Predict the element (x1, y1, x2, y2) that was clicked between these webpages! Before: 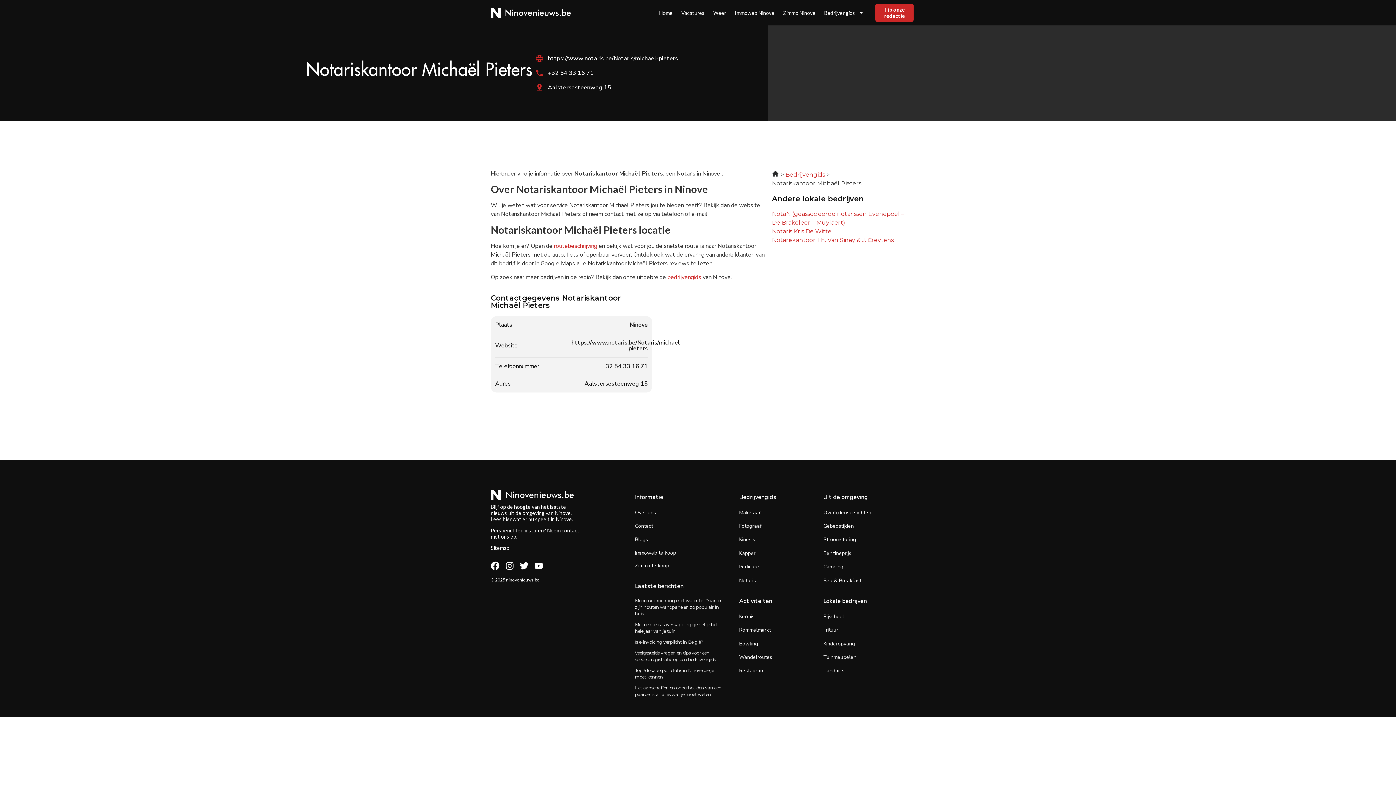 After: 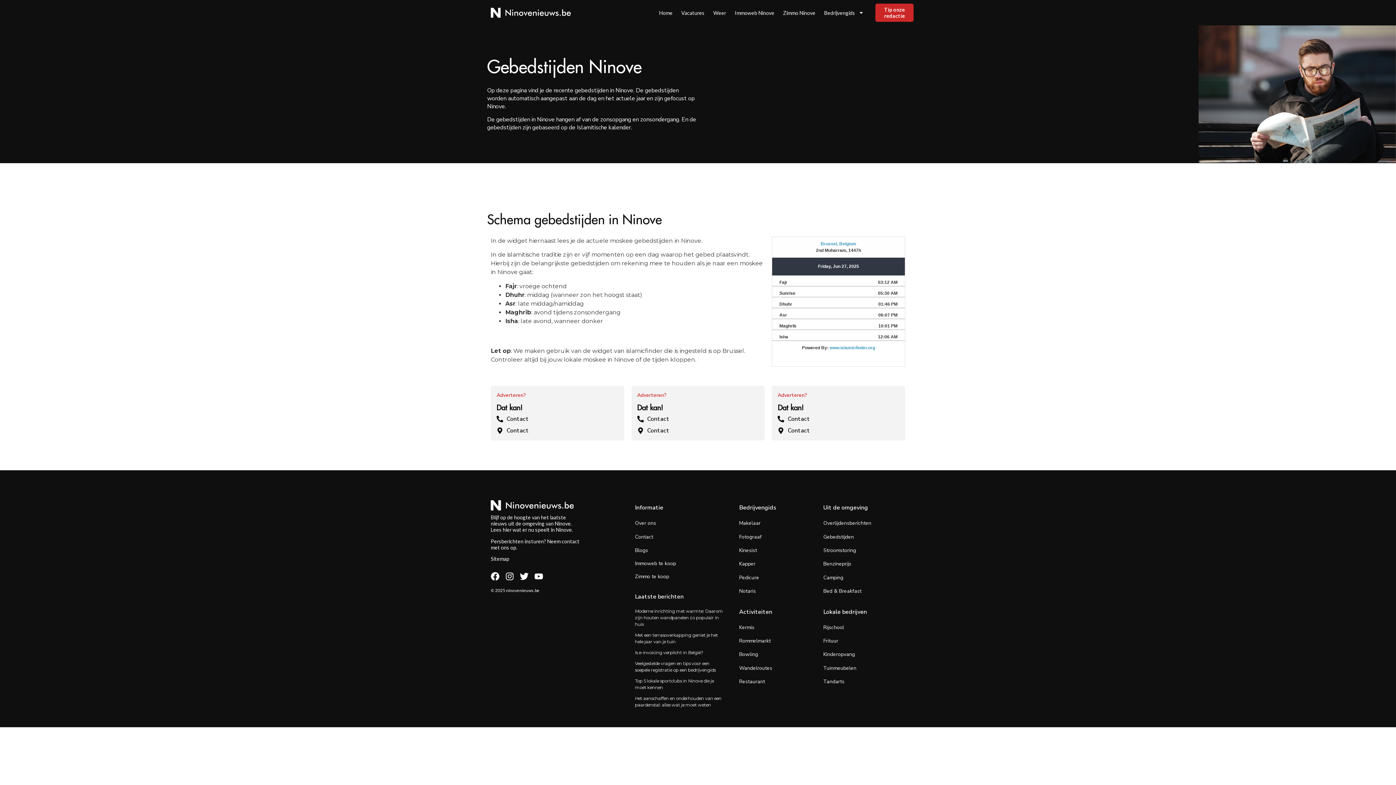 Action: label: Gebedstijden bbox: (823, 522, 854, 529)